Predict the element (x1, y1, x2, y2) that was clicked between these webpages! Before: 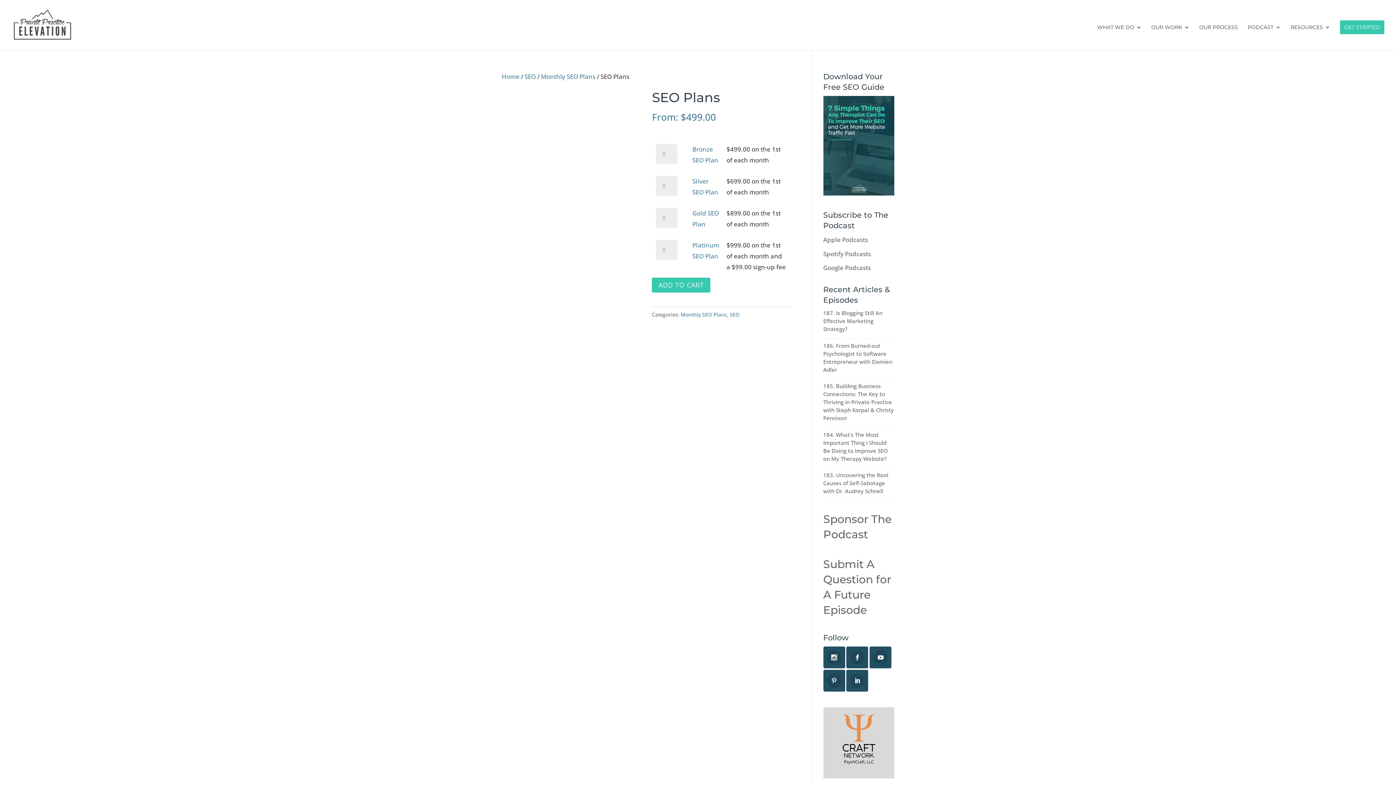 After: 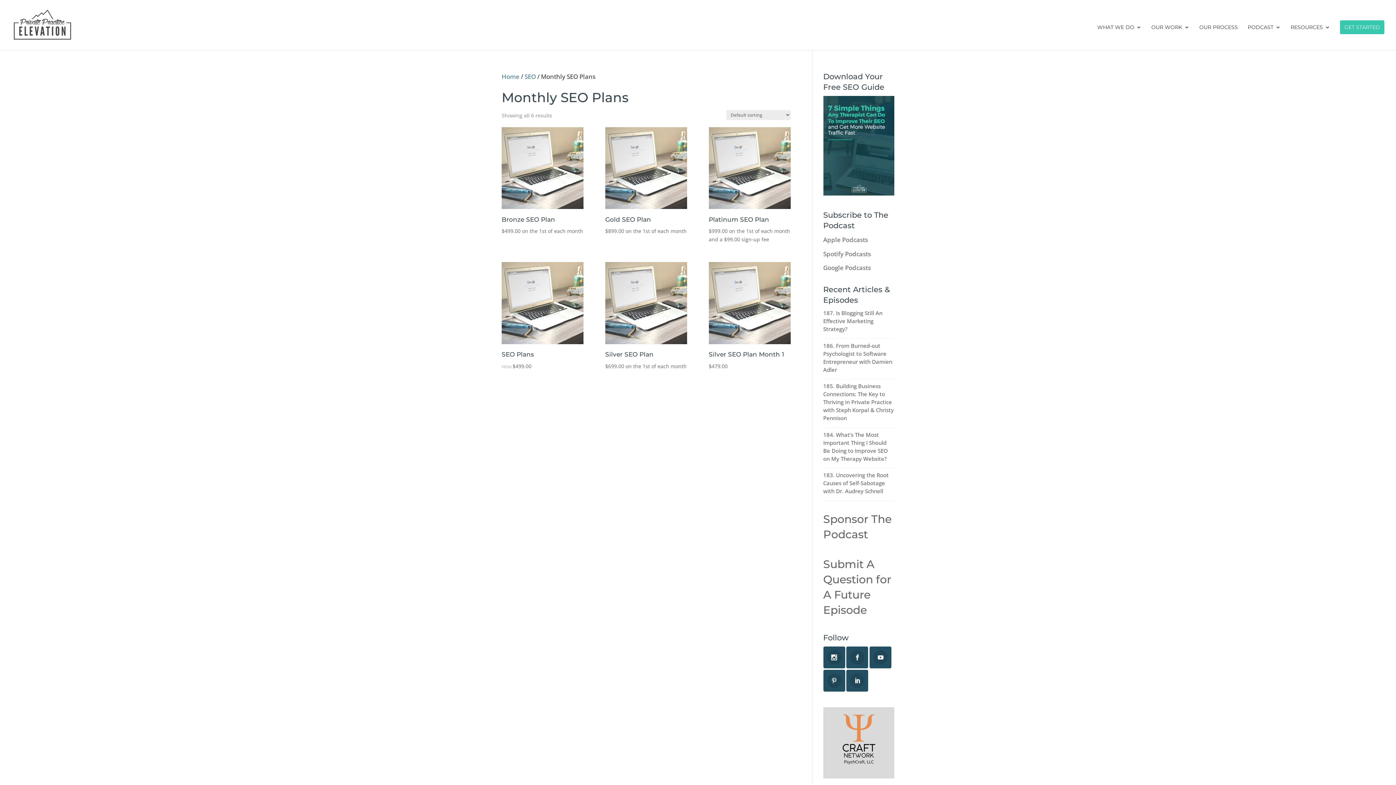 Action: label: Monthly SEO Plans bbox: (541, 72, 595, 80)